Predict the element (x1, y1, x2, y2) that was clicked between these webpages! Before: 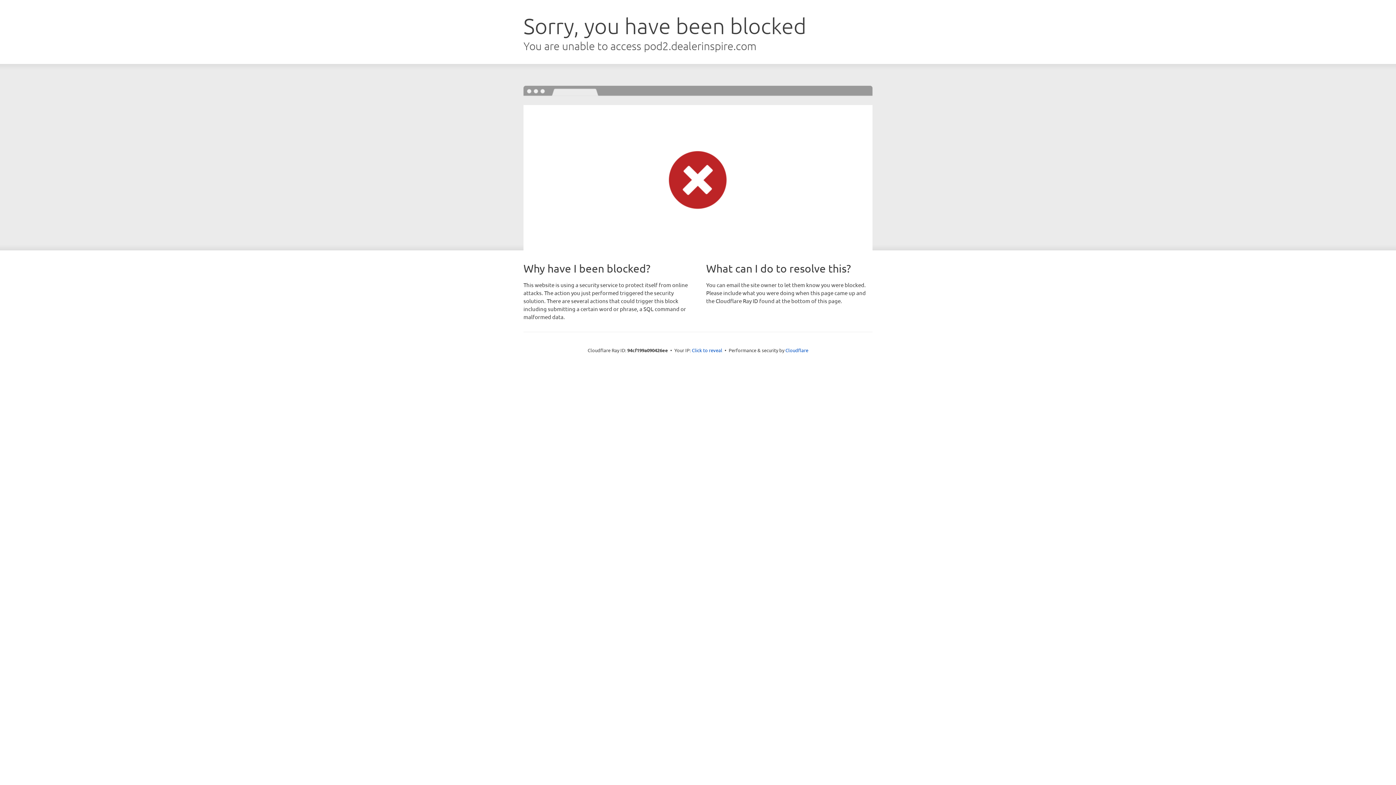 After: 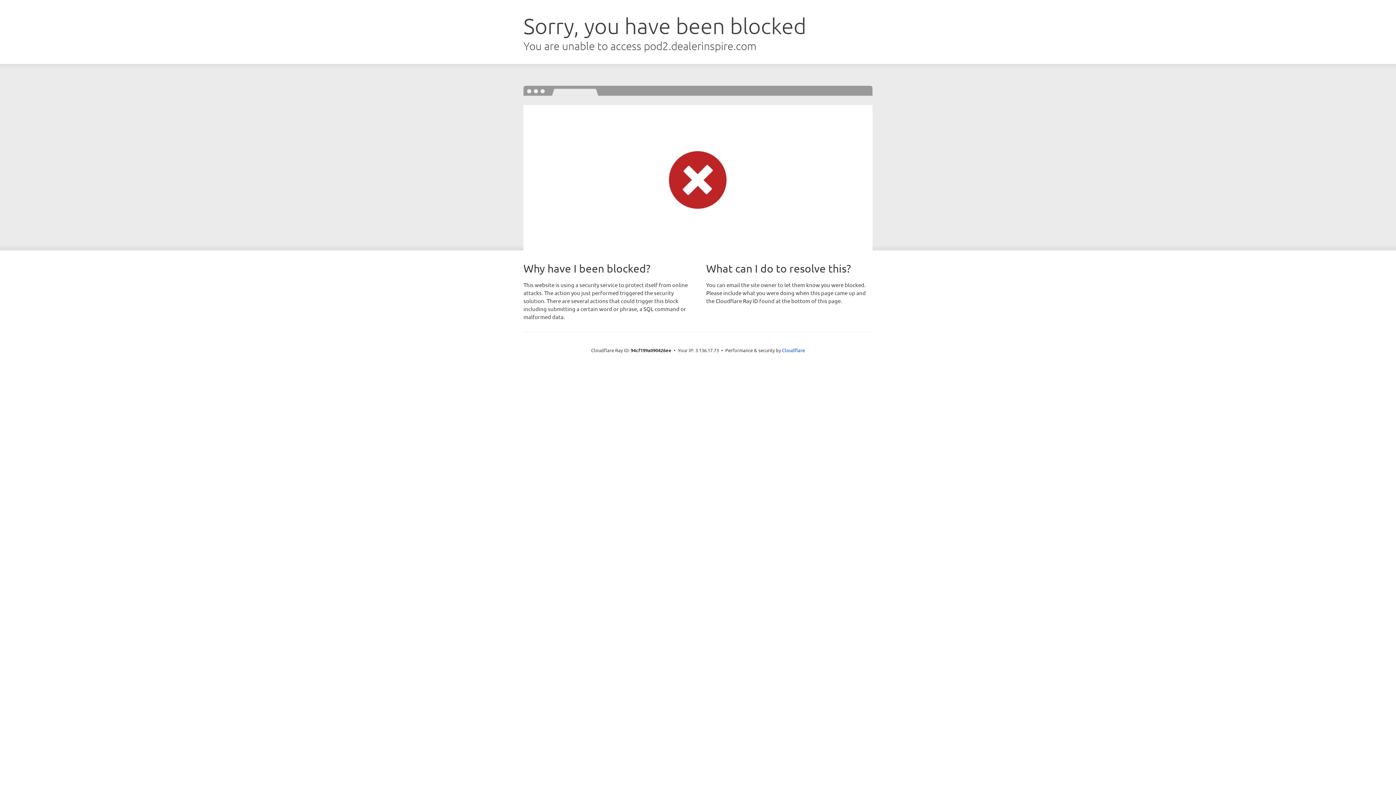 Action: label: Click to reveal bbox: (692, 346, 722, 353)